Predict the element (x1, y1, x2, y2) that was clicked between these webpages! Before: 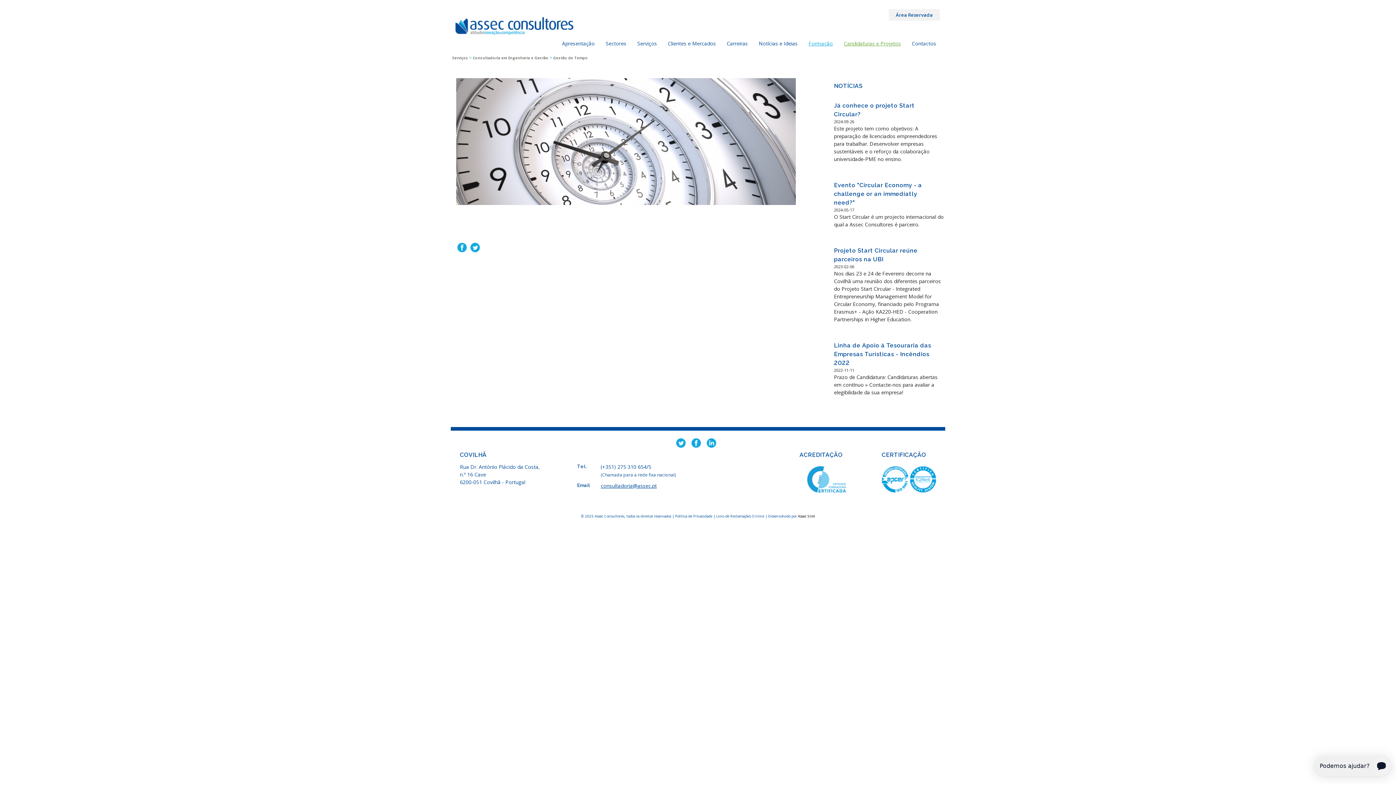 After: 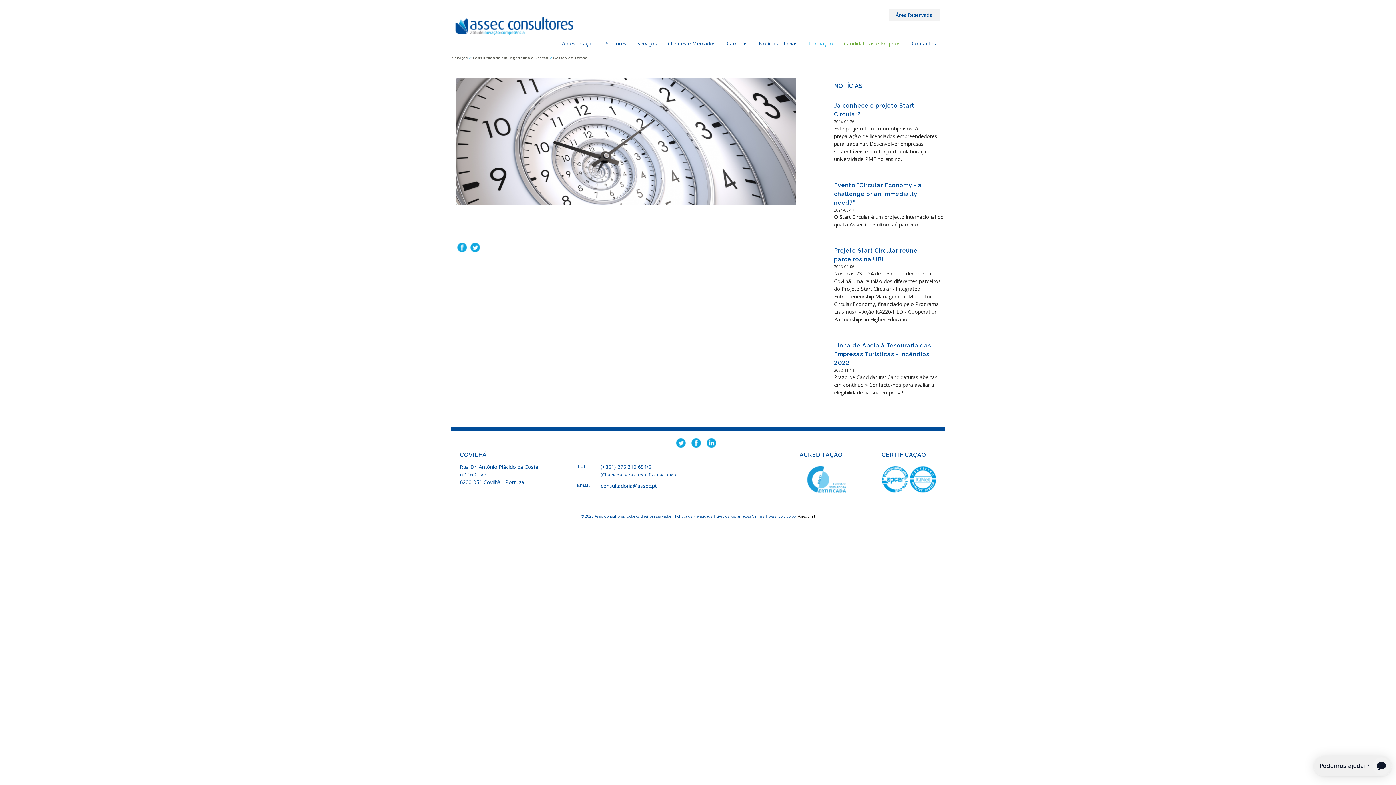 Action: bbox: (553, 55, 587, 60) label: Gestão de Tempo